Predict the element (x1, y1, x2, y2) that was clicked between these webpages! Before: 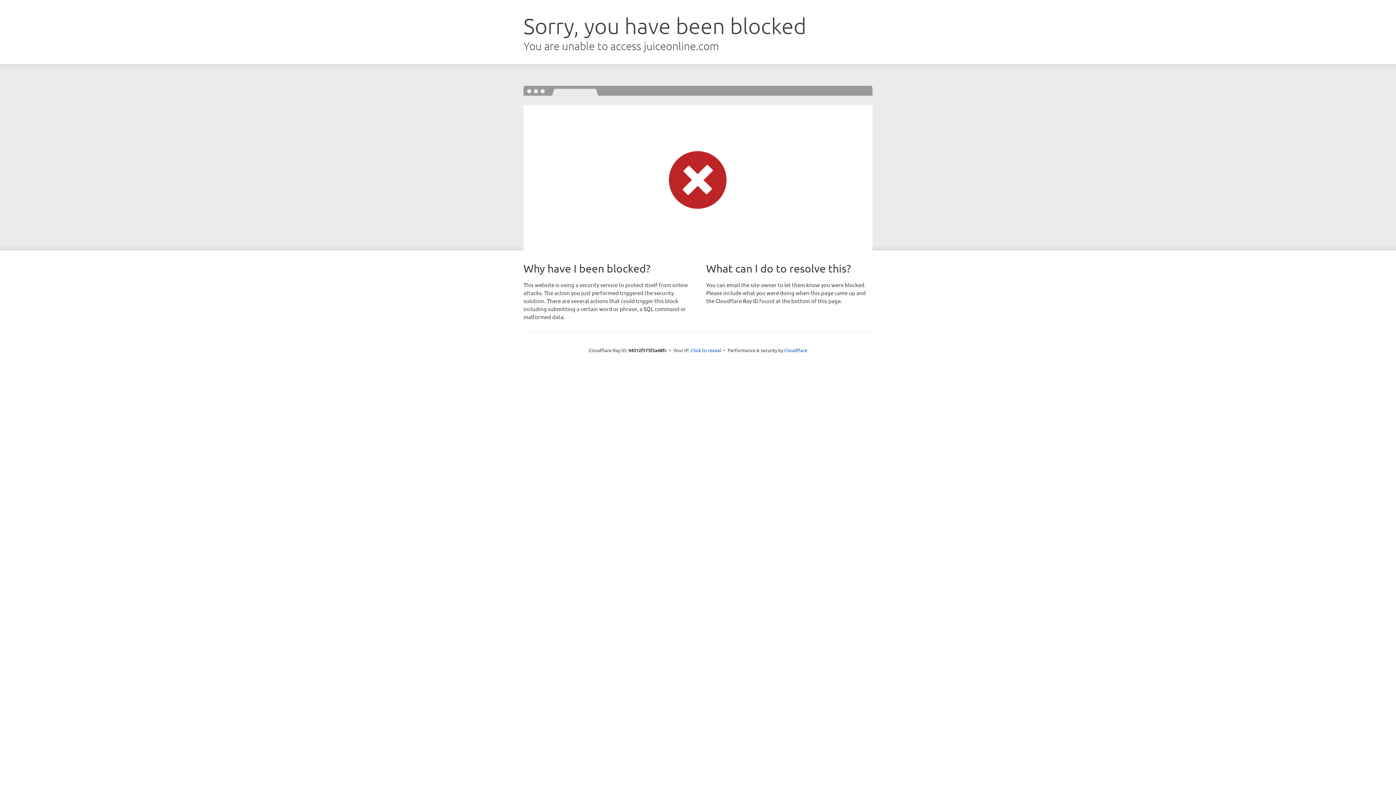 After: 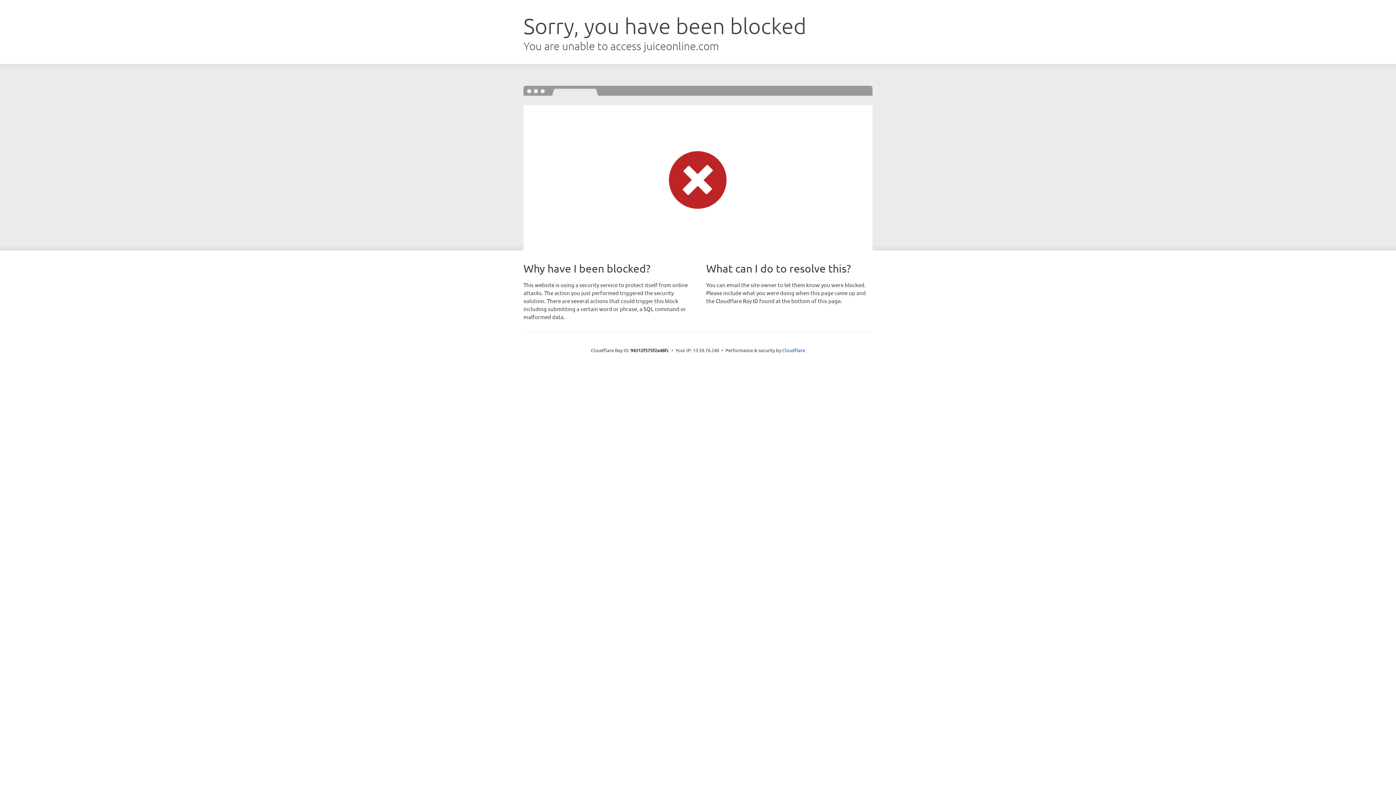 Action: bbox: (690, 346, 721, 353) label: Click to reveal